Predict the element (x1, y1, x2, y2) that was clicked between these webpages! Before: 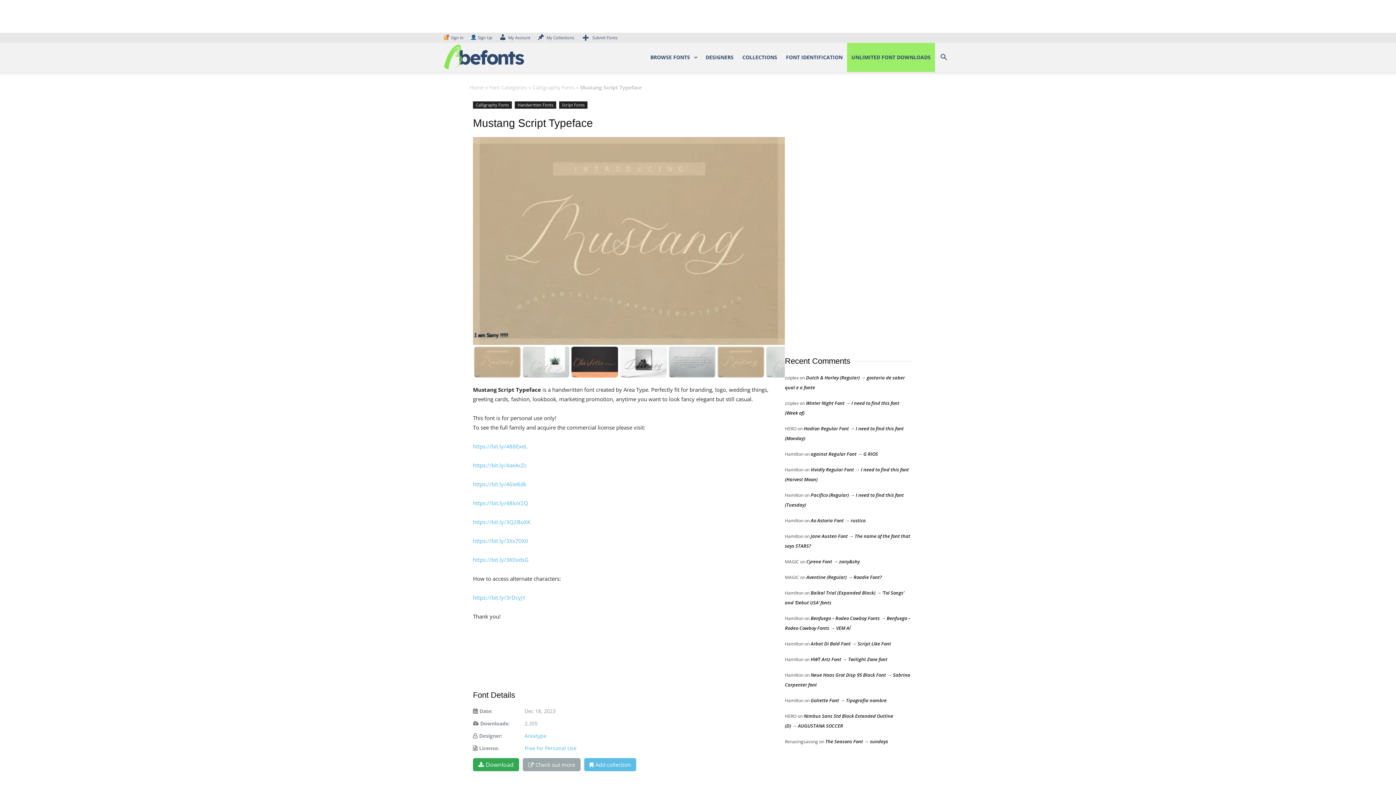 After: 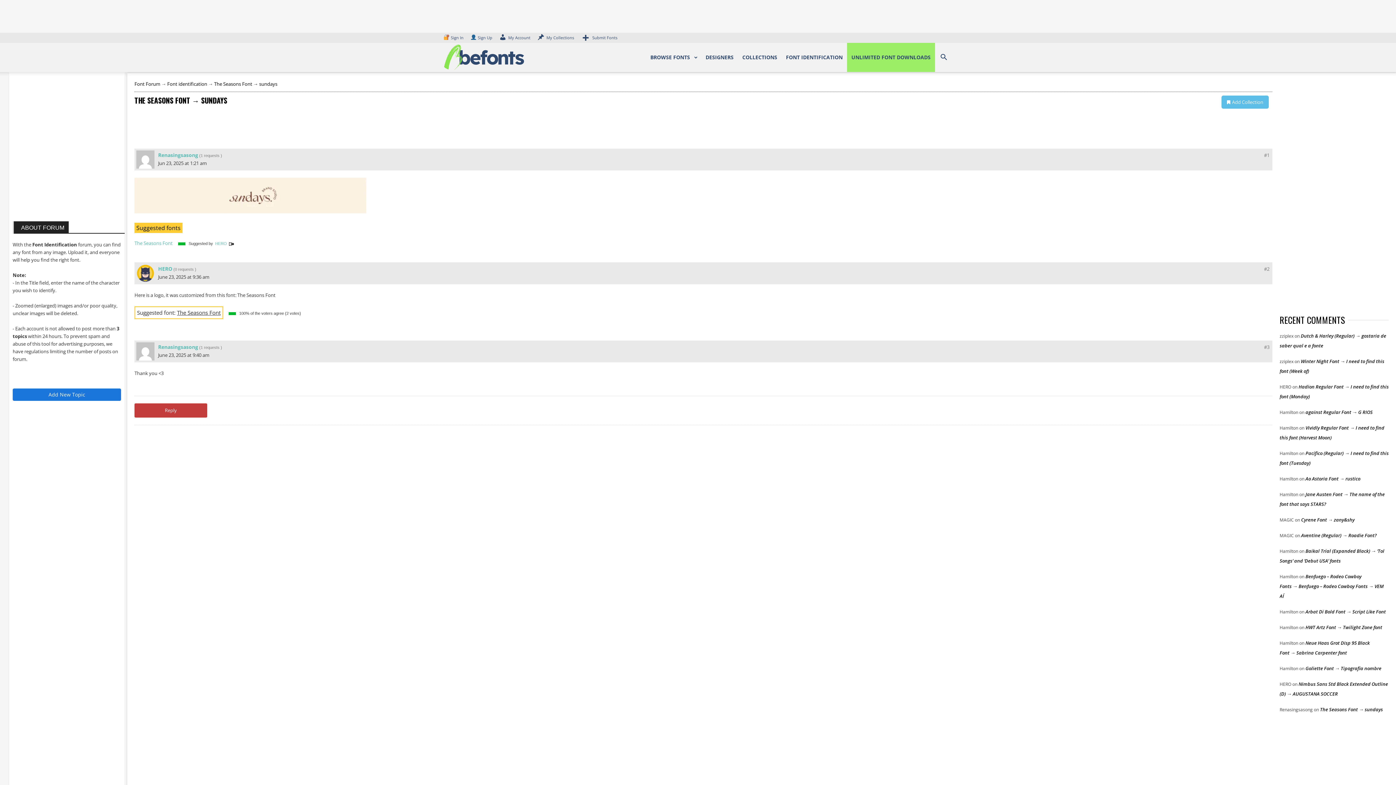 Action: label: The Seasons Font → sundays bbox: (825, 738, 888, 745)